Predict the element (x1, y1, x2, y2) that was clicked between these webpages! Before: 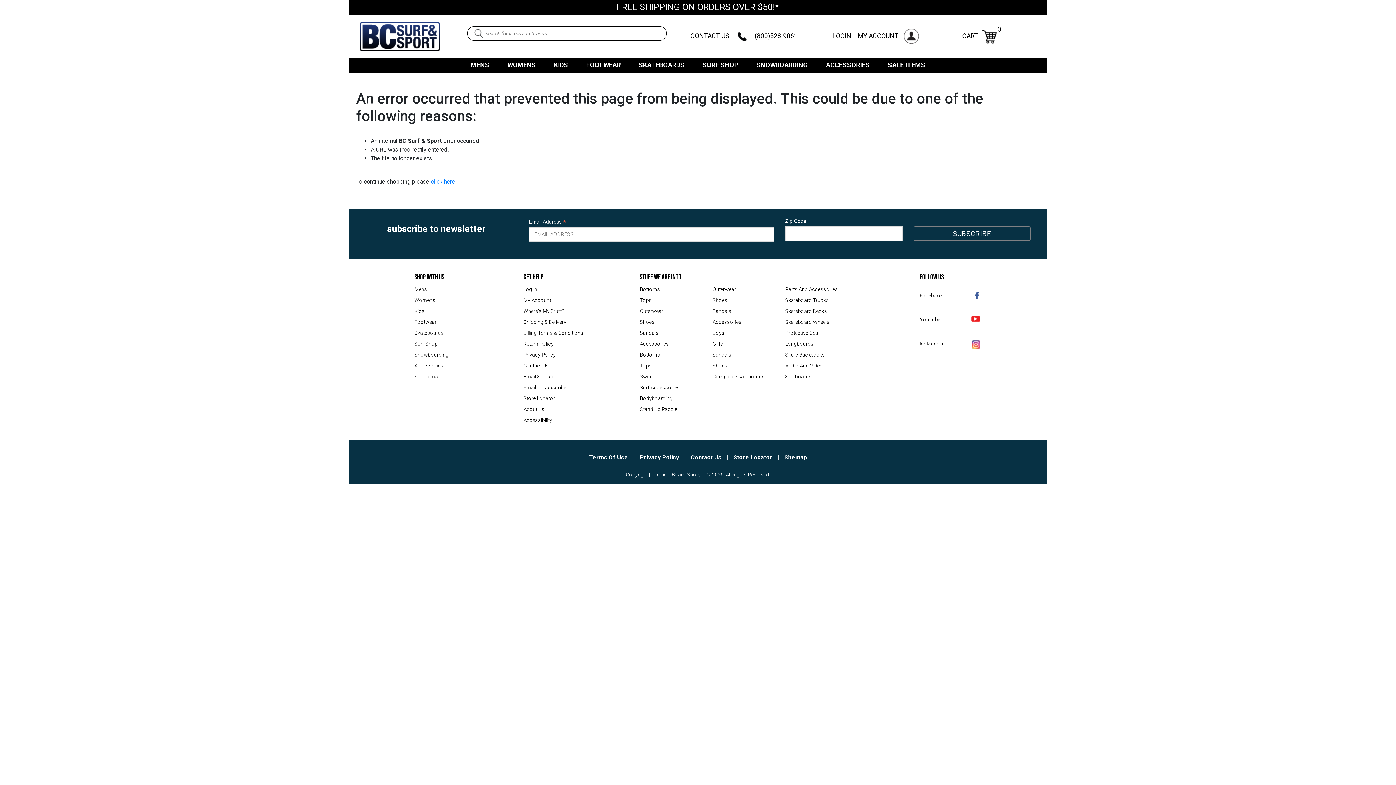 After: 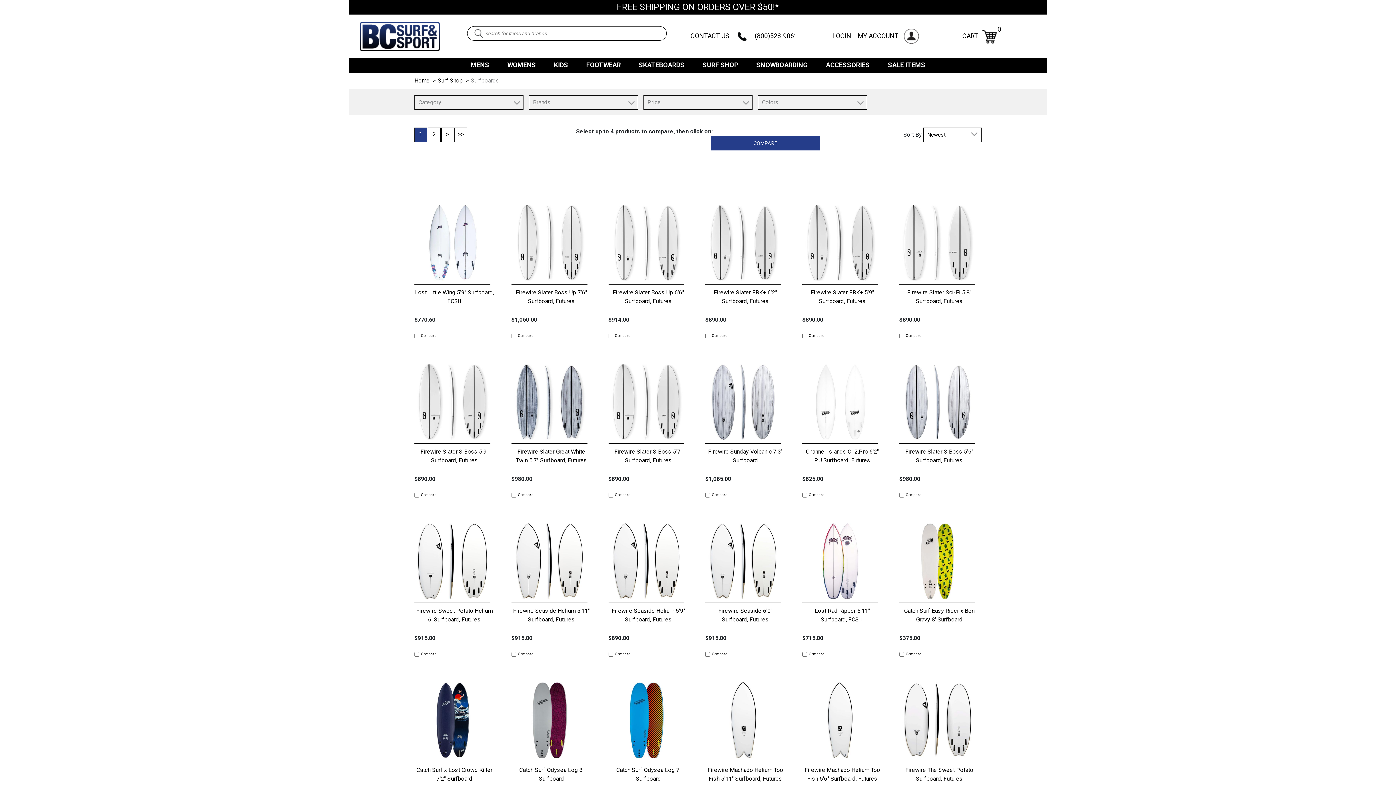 Action: bbox: (785, 373, 858, 384) label: Surfboards